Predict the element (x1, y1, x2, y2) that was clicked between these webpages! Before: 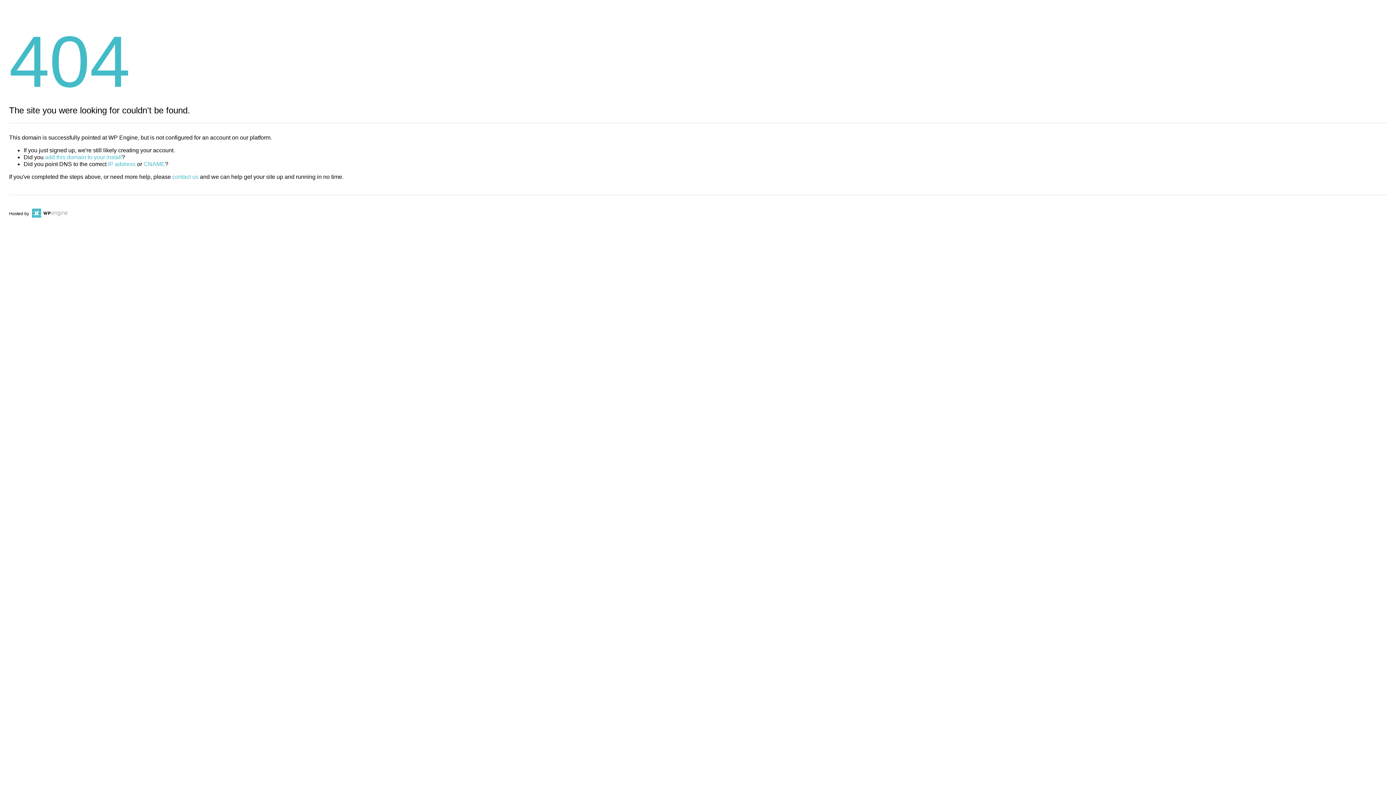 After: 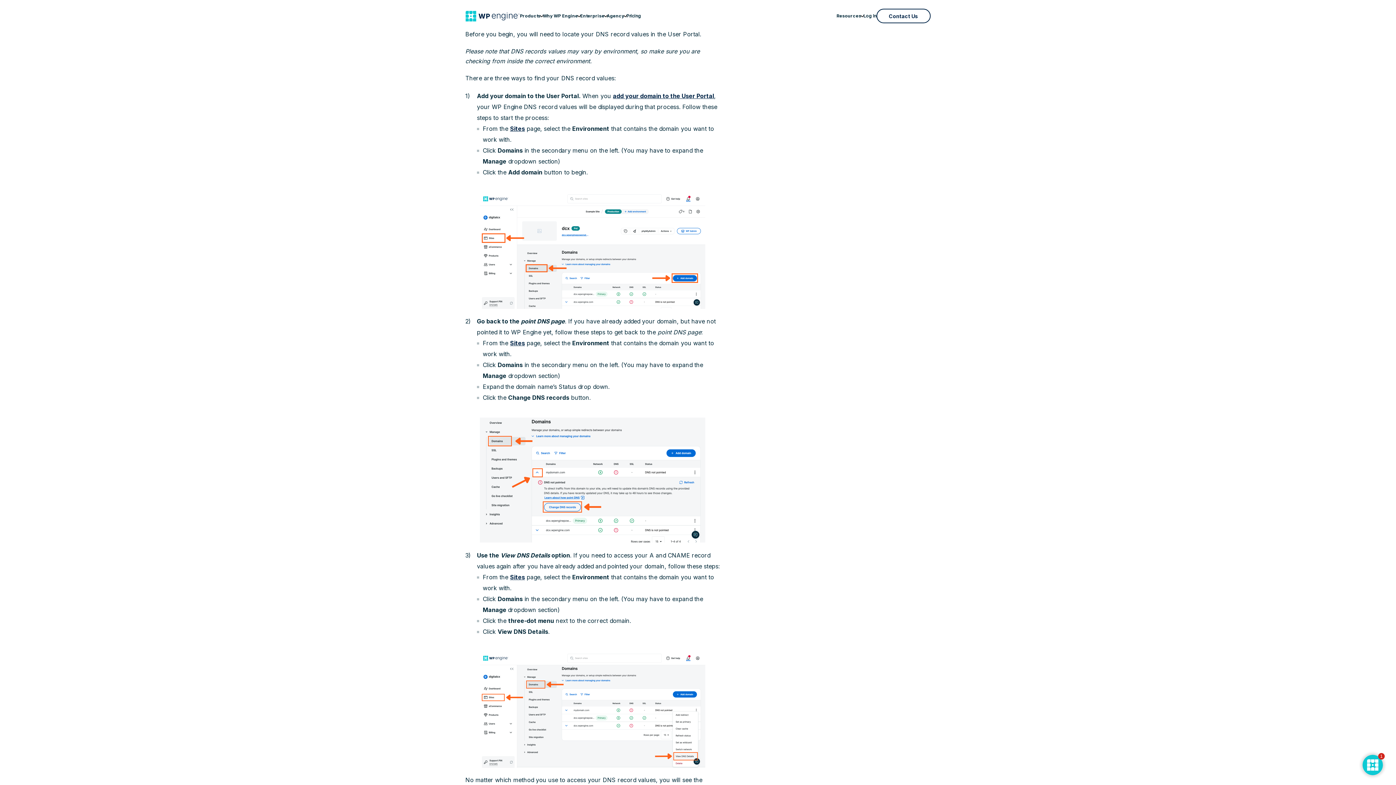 Action: label: IP address bbox: (108, 161, 135, 167)